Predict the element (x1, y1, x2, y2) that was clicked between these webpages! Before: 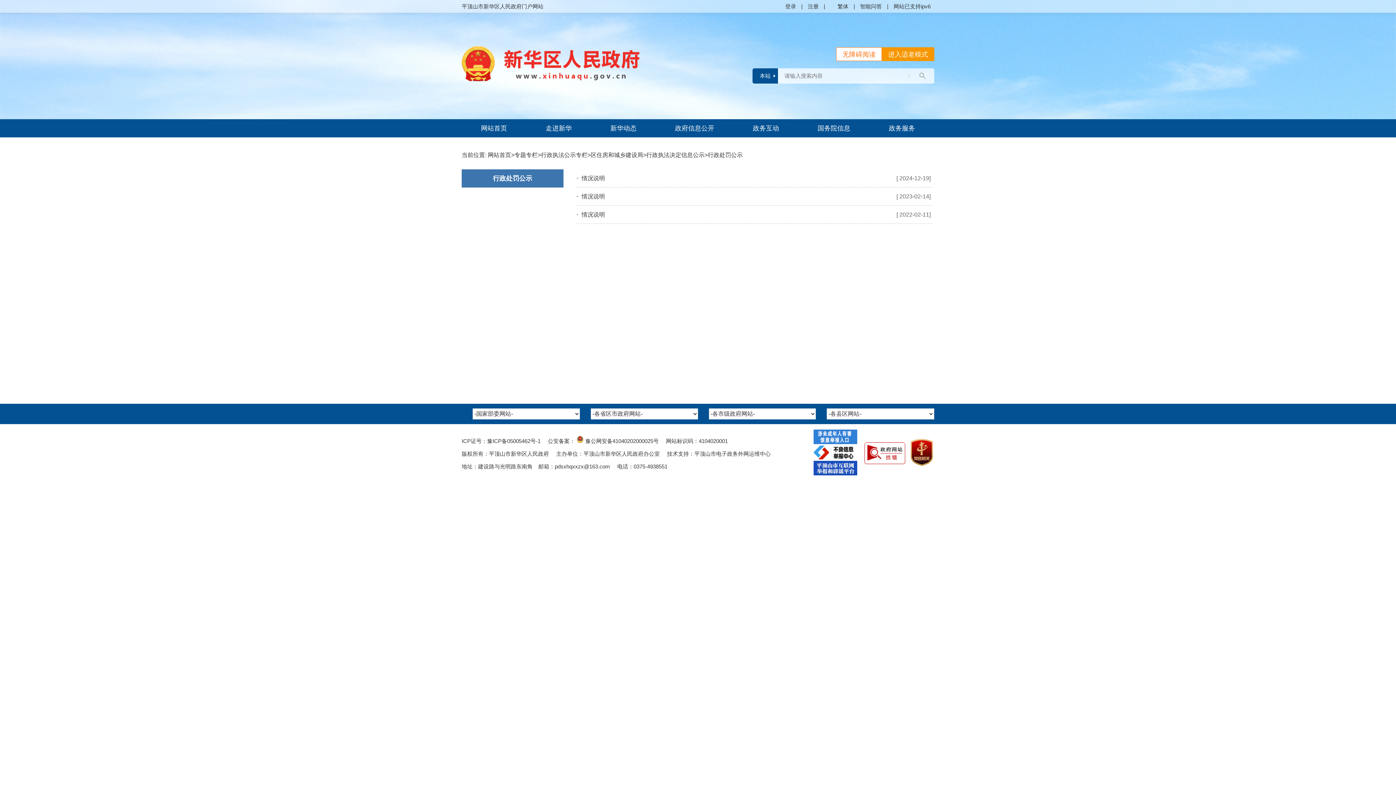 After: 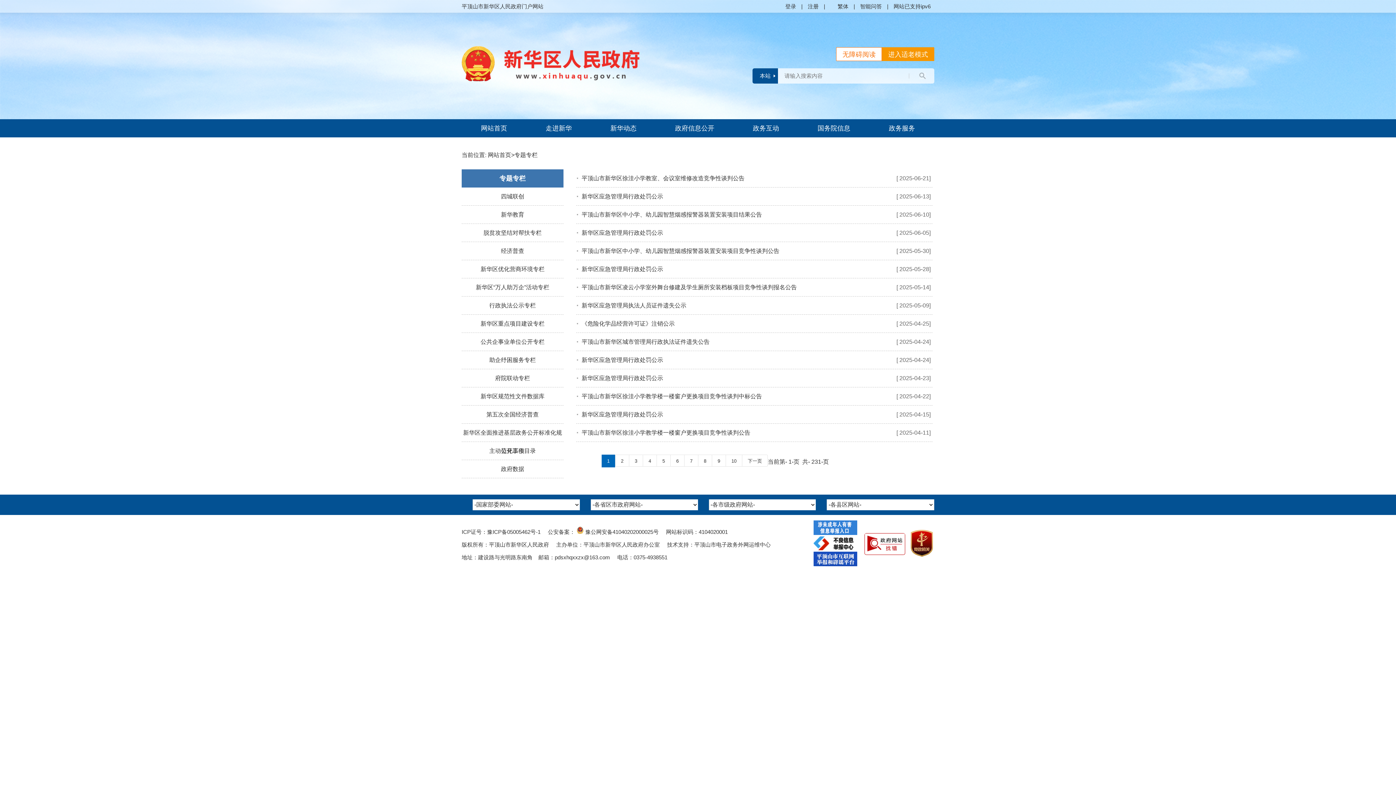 Action: label: 专题专栏 bbox: (514, 152, 537, 158)